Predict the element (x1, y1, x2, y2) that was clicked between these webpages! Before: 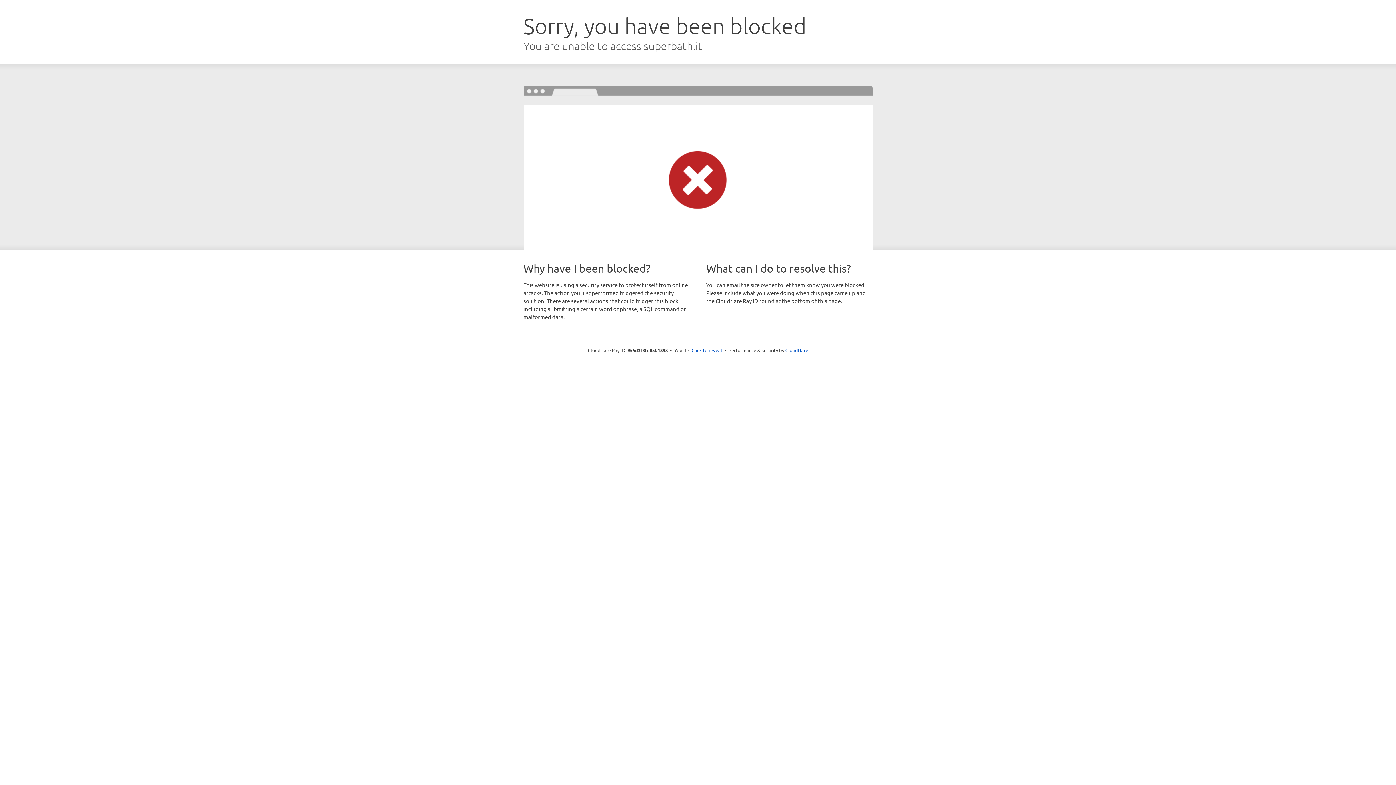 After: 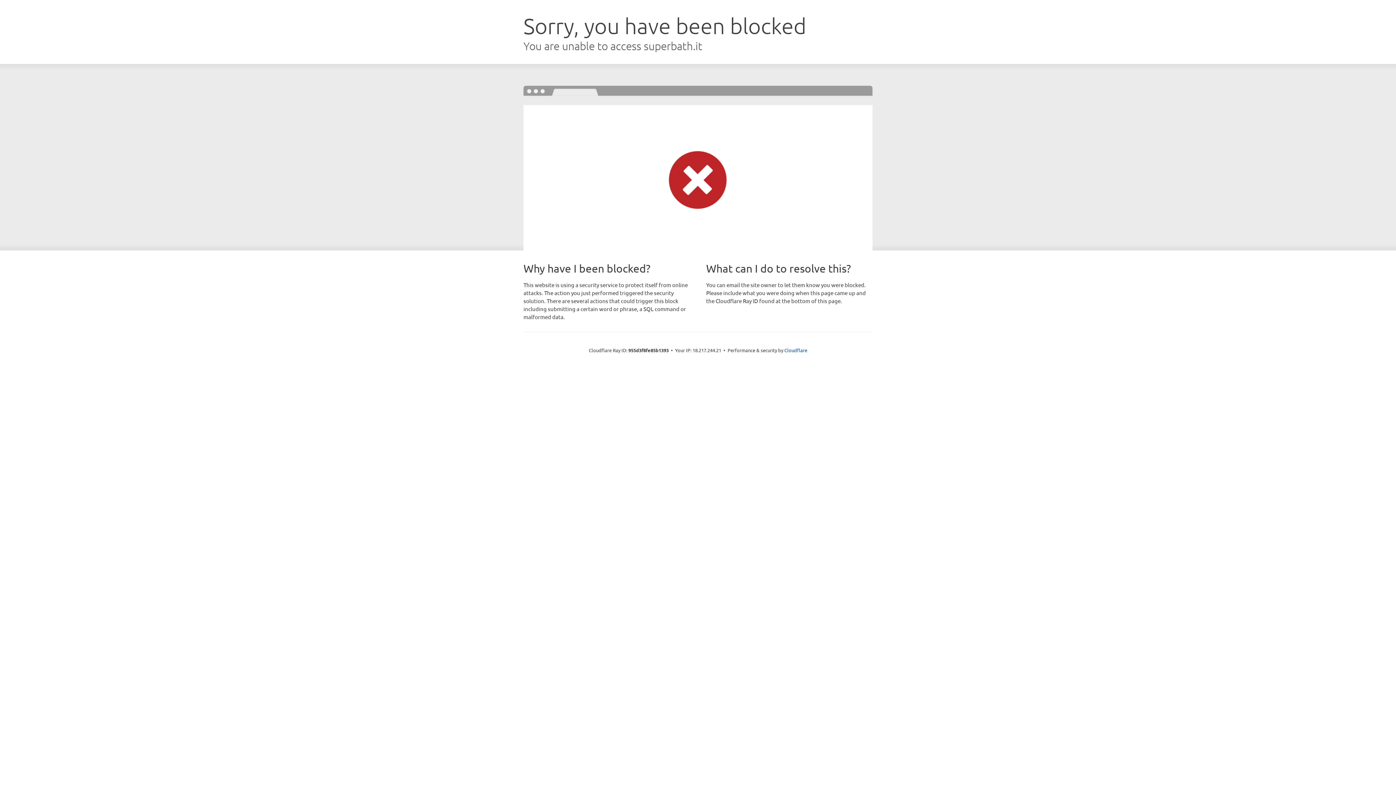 Action: label: Click to reveal bbox: (691, 346, 722, 353)